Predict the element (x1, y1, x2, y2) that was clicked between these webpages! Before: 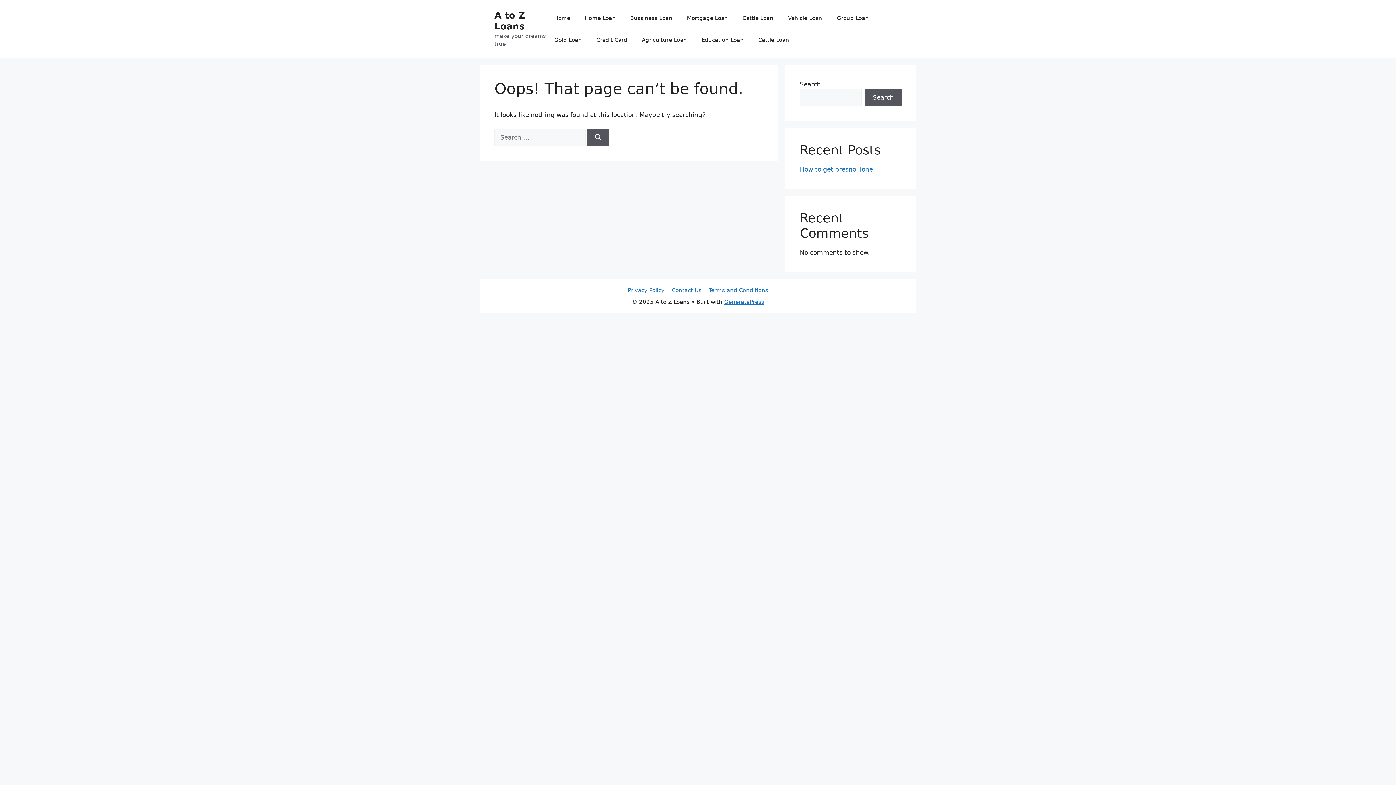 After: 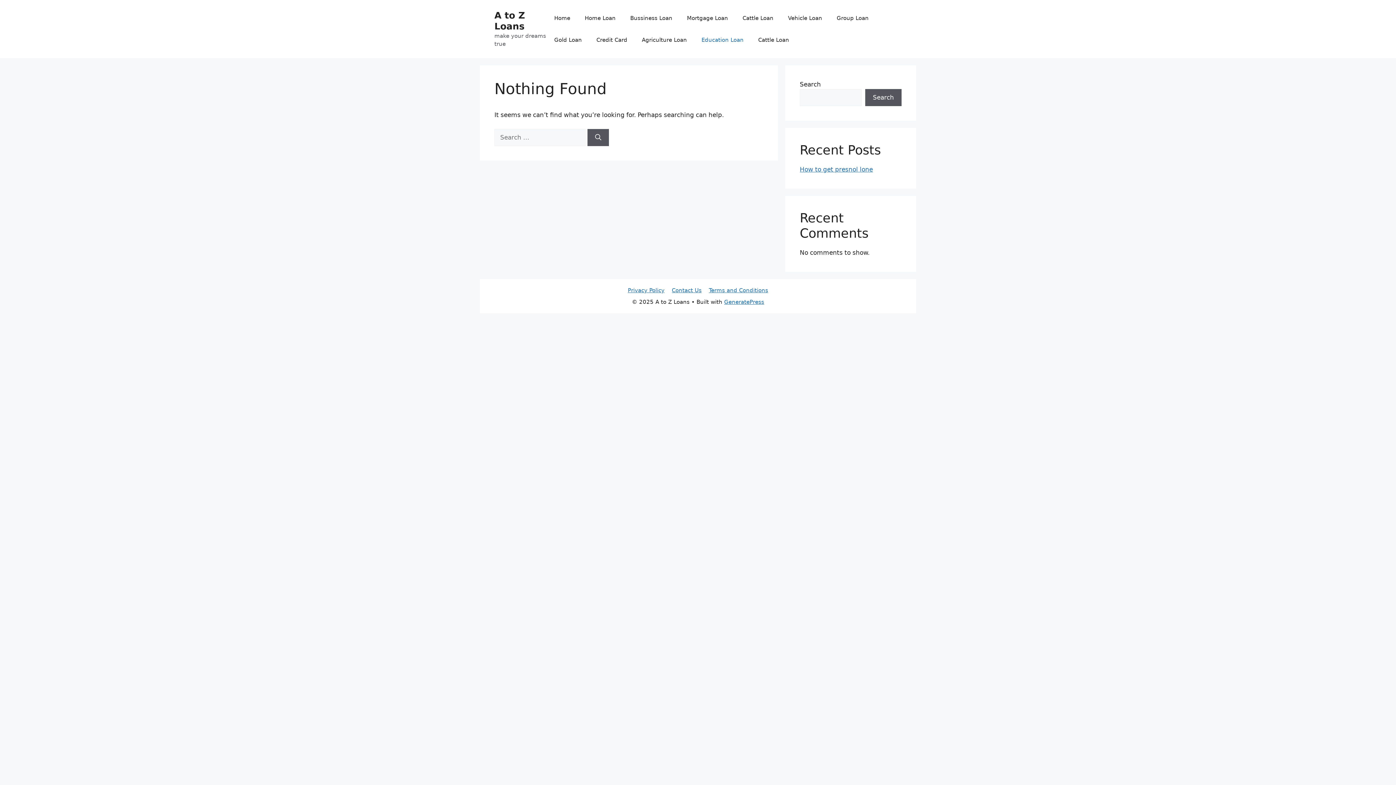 Action: label: Education Loan bbox: (694, 29, 751, 50)